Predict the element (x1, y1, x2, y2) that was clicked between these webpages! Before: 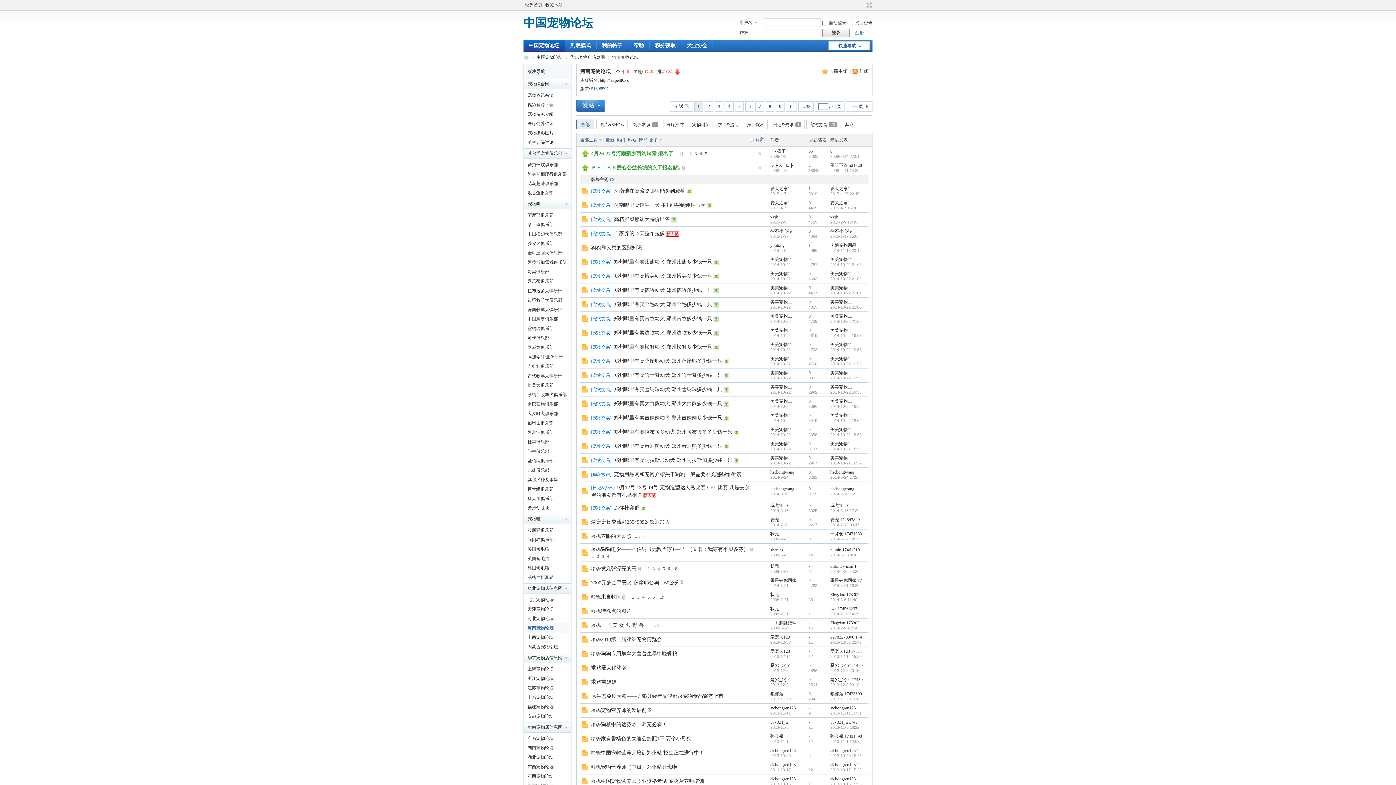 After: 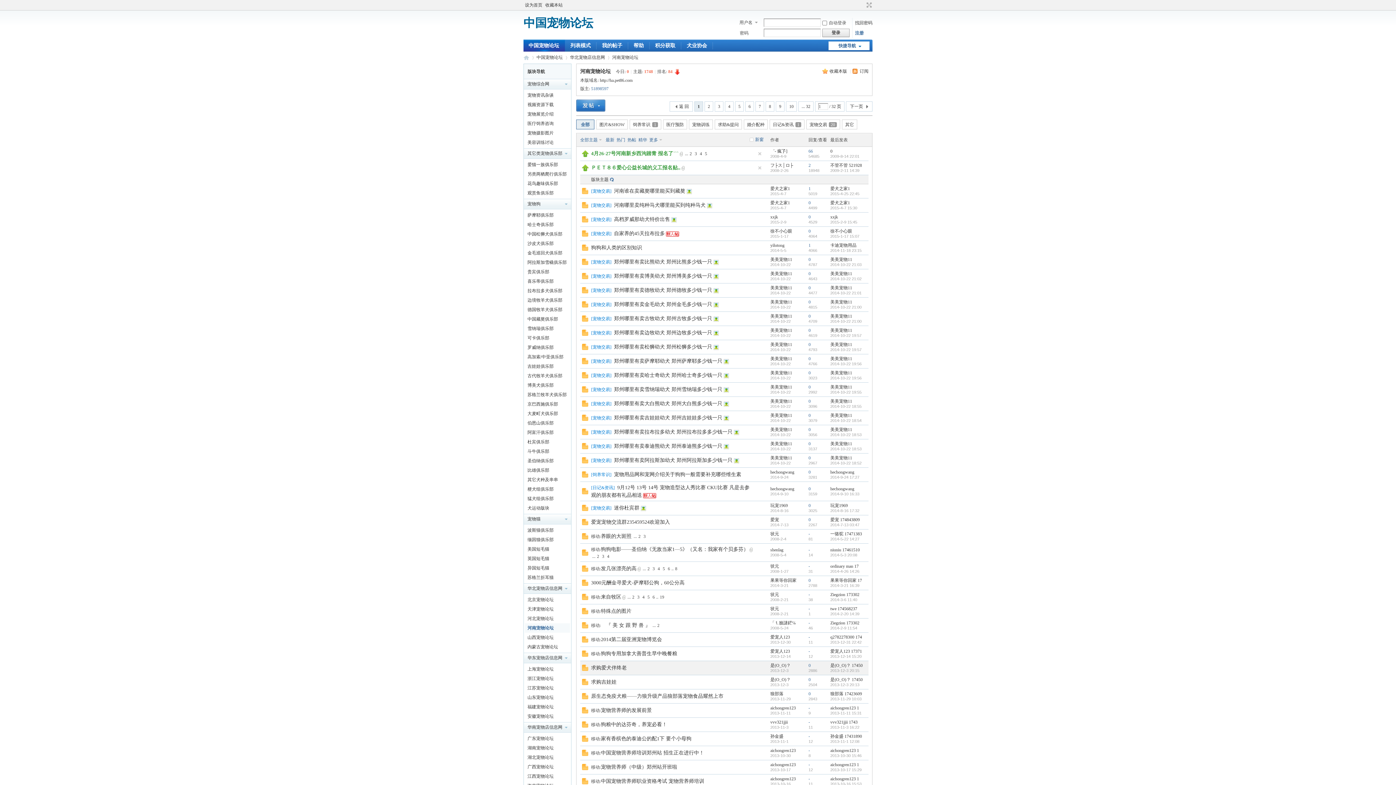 Action: label: 

 bbox: (582, 667, 588, 672)